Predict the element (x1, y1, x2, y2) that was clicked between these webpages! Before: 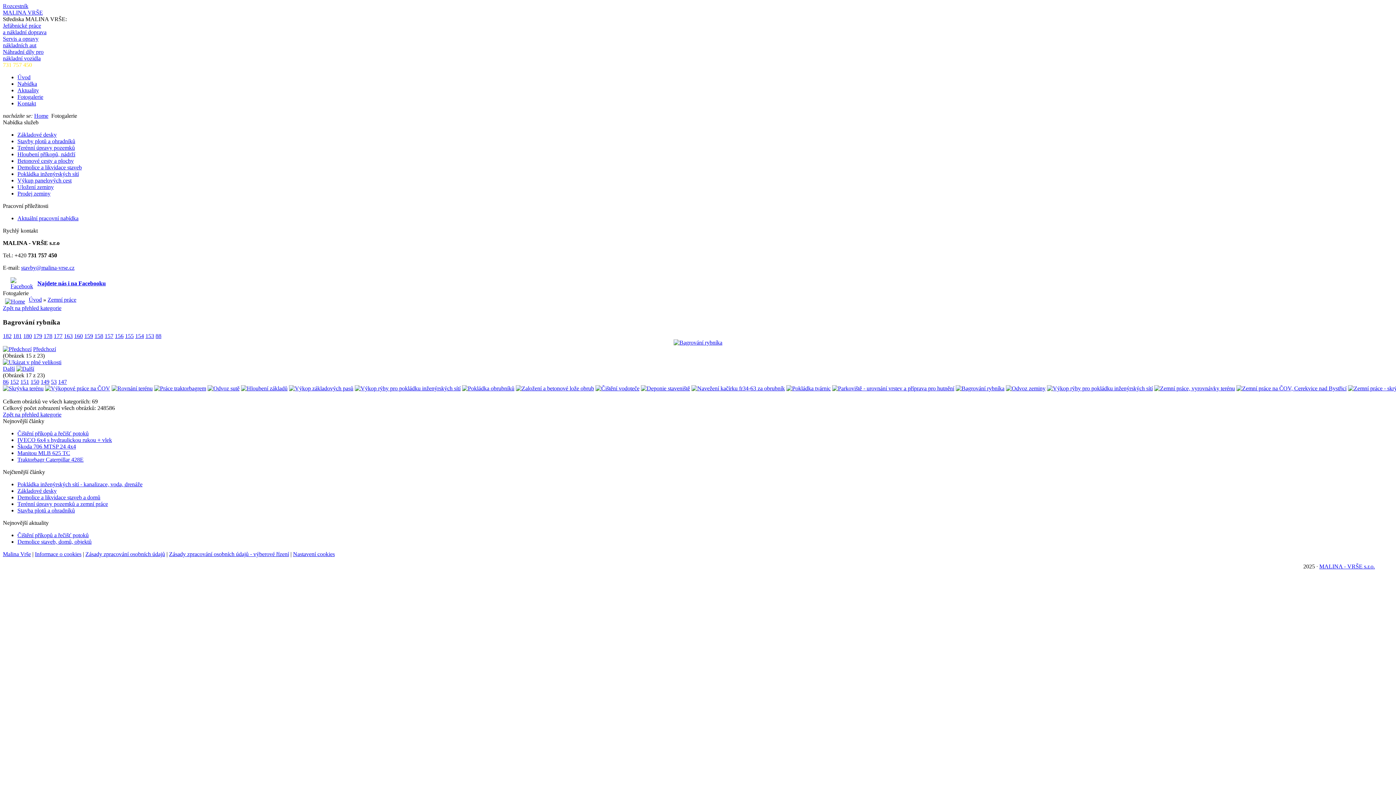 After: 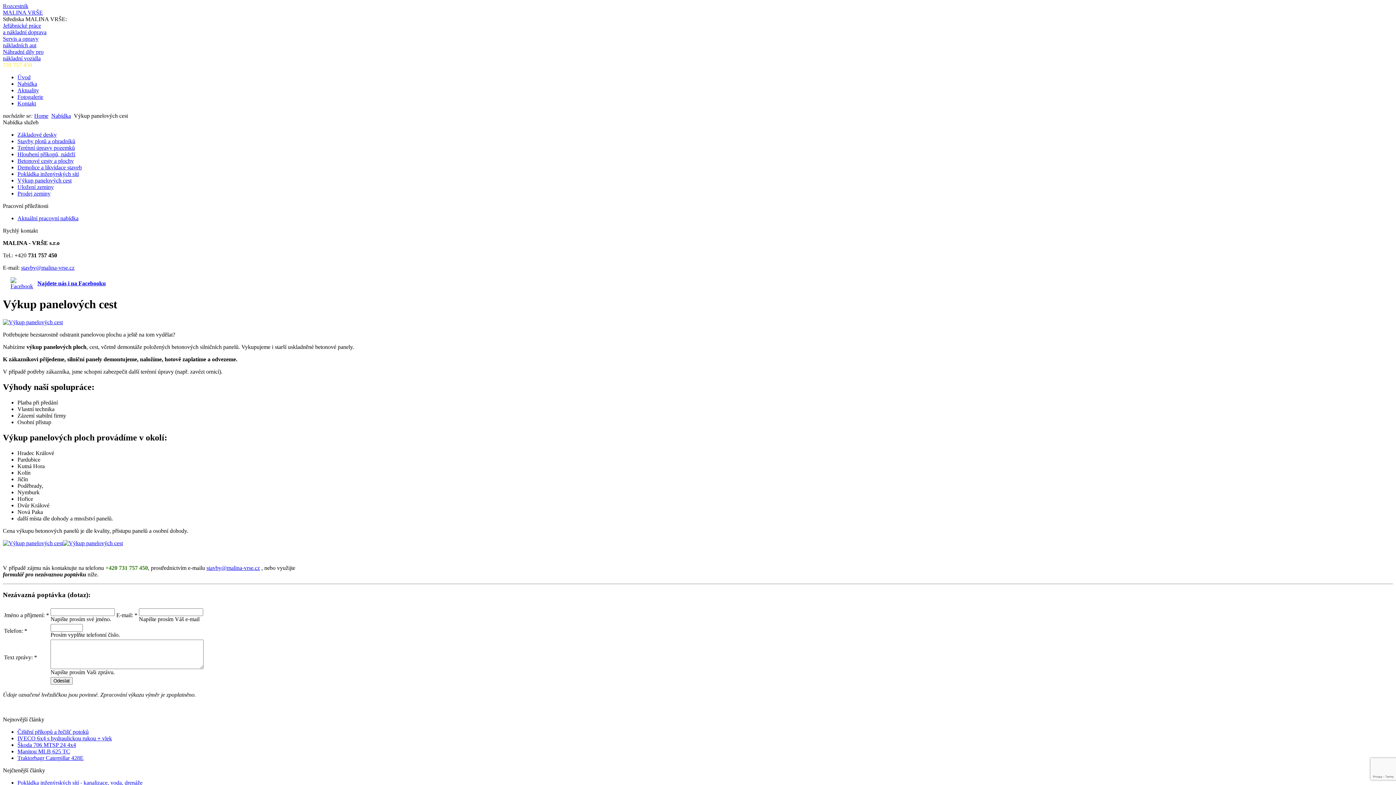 Action: bbox: (17, 177, 71, 183) label: Výkup panelových cest